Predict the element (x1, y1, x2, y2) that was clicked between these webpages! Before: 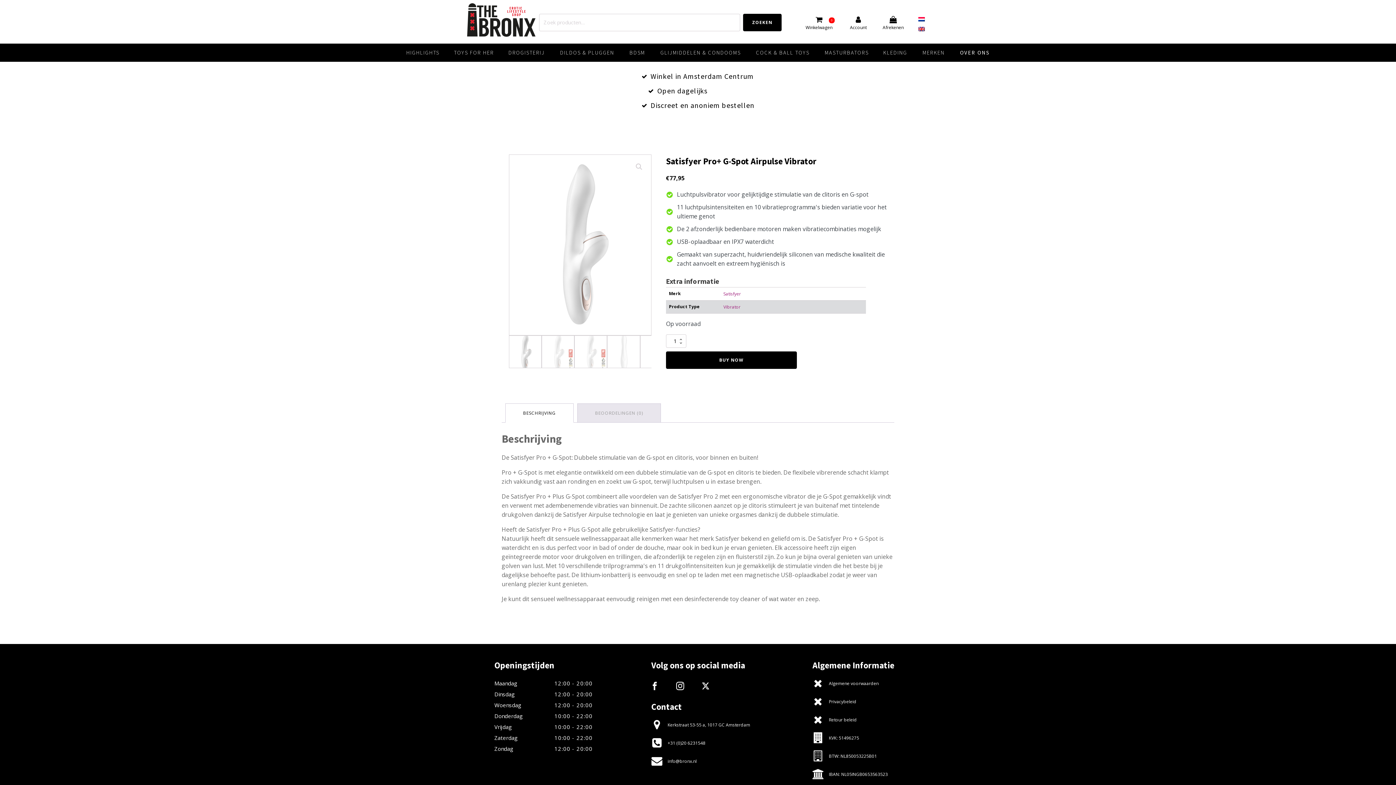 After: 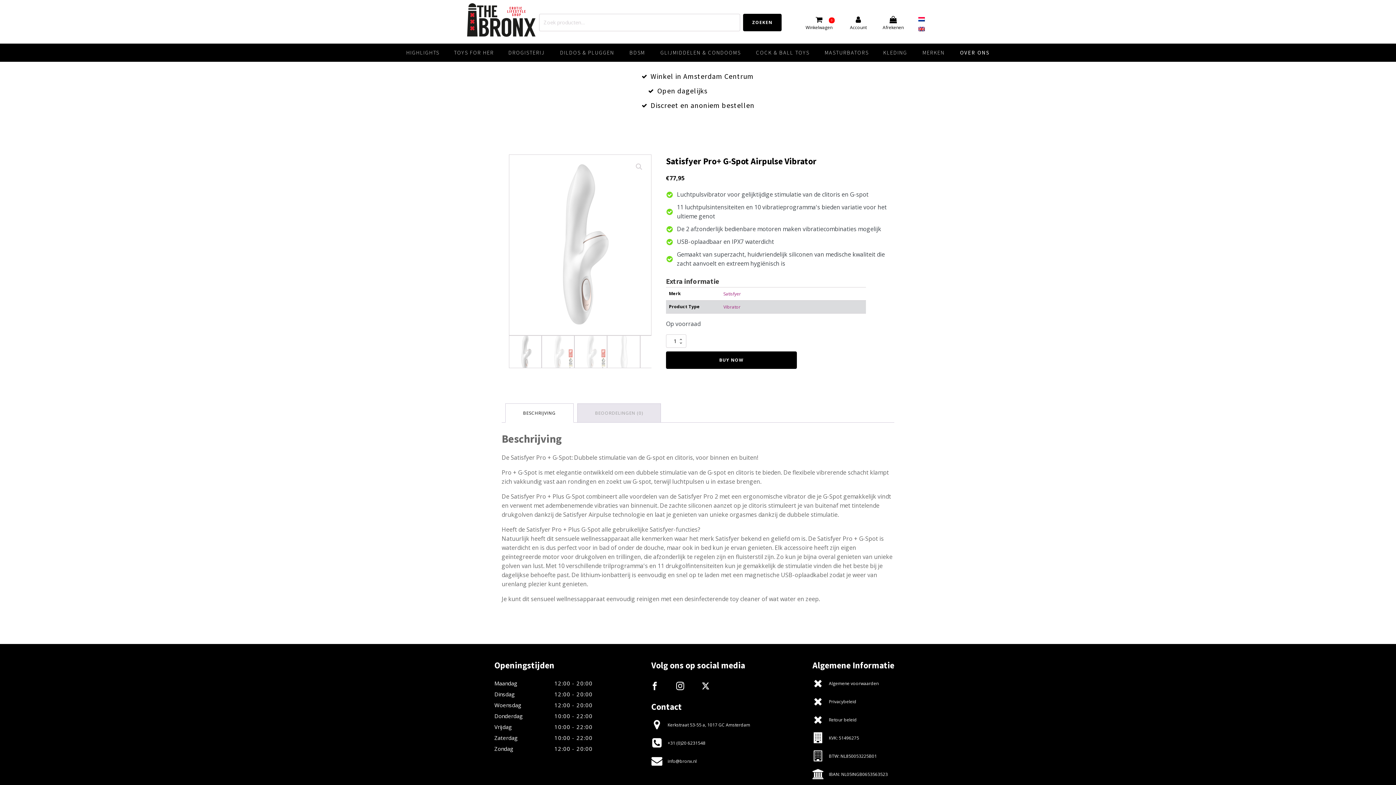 Action: bbox: (914, 13, 928, 23)